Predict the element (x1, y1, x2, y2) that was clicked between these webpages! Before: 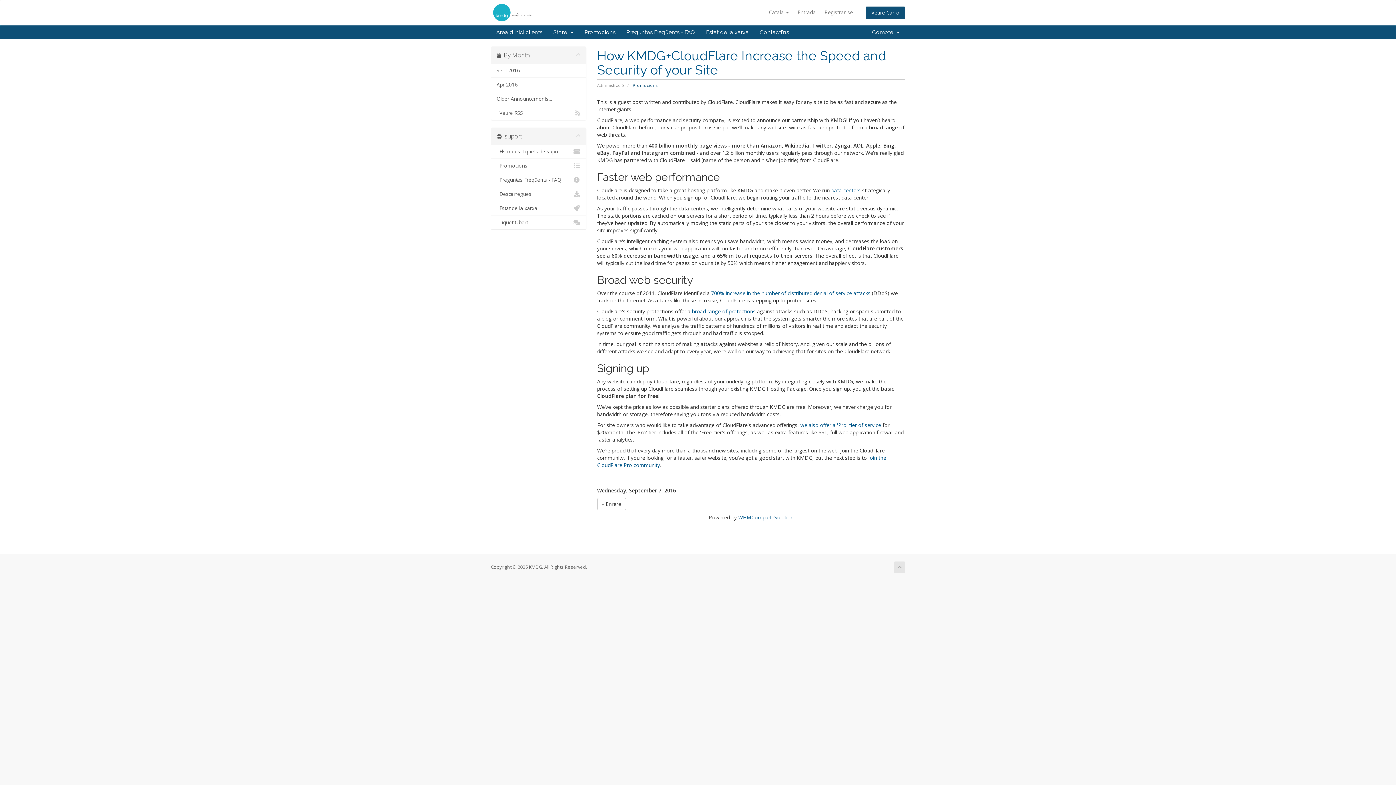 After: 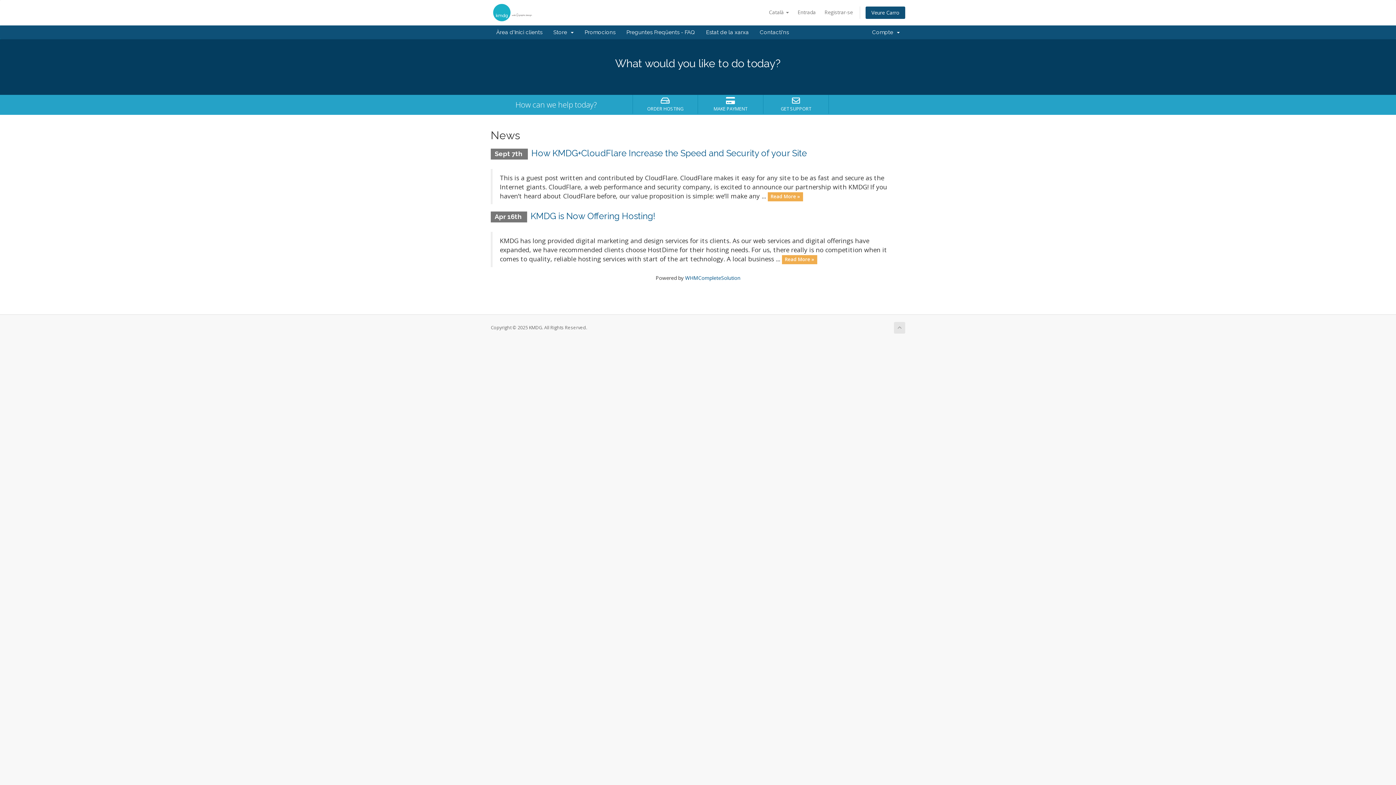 Action: bbox: (490, 8, 533, 15)